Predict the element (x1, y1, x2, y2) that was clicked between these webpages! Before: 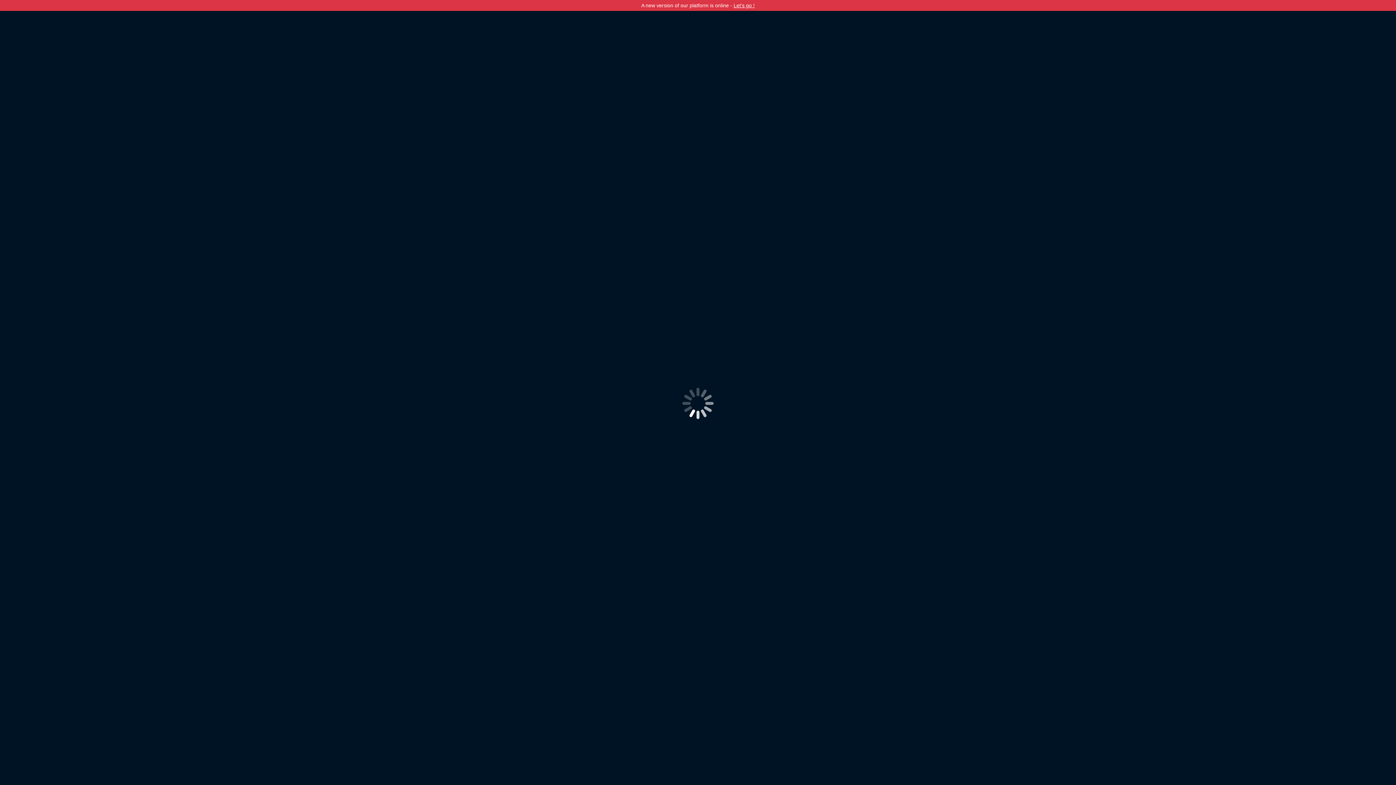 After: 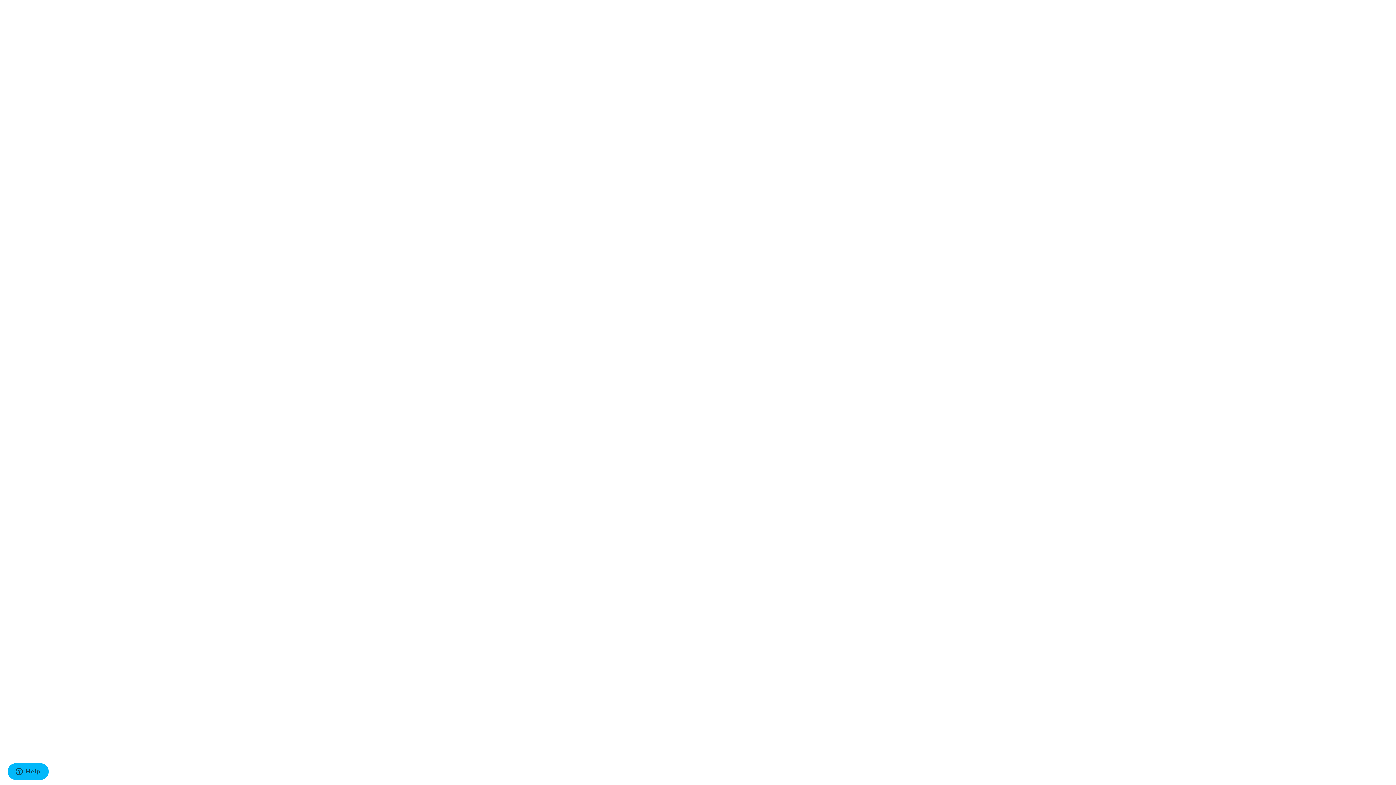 Action: bbox: (733, 2, 754, 8) label: Let's go !